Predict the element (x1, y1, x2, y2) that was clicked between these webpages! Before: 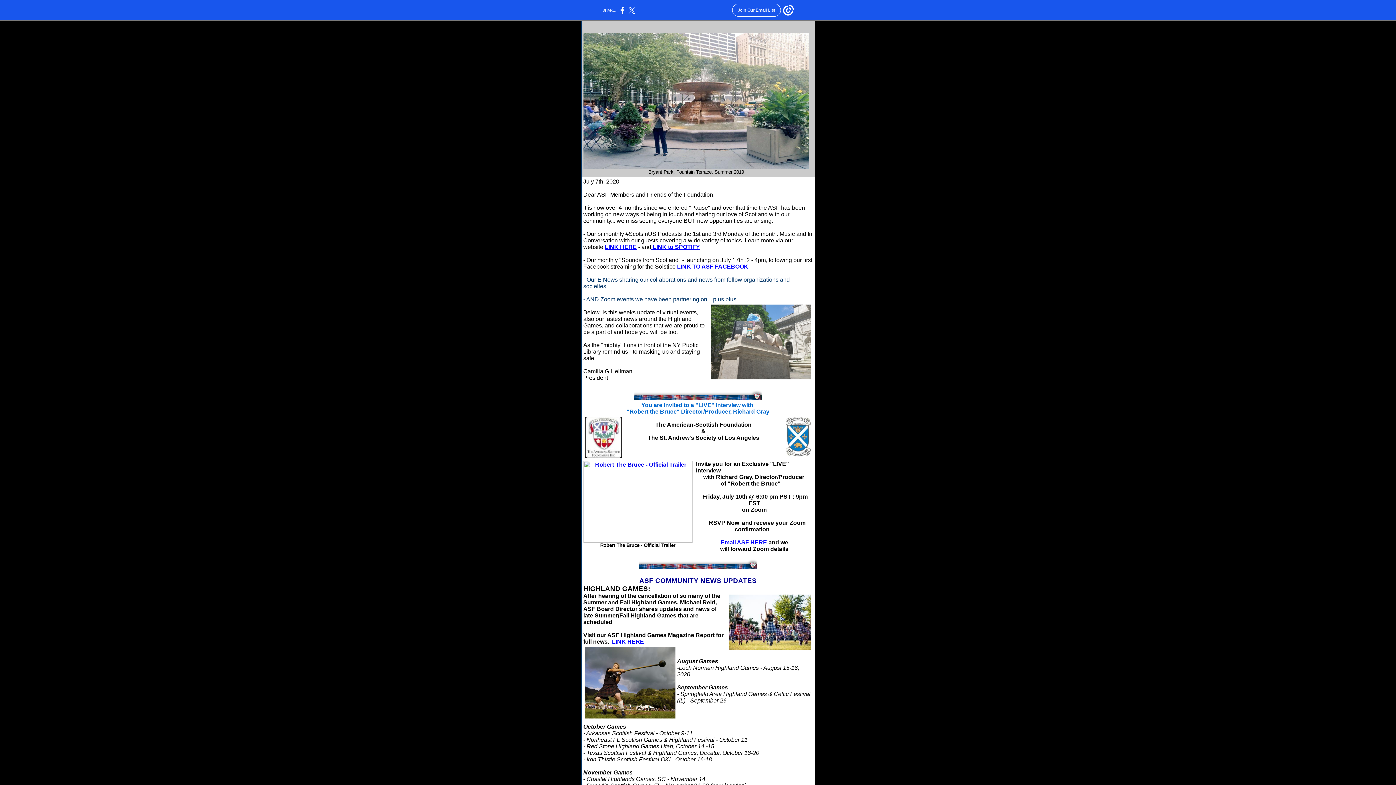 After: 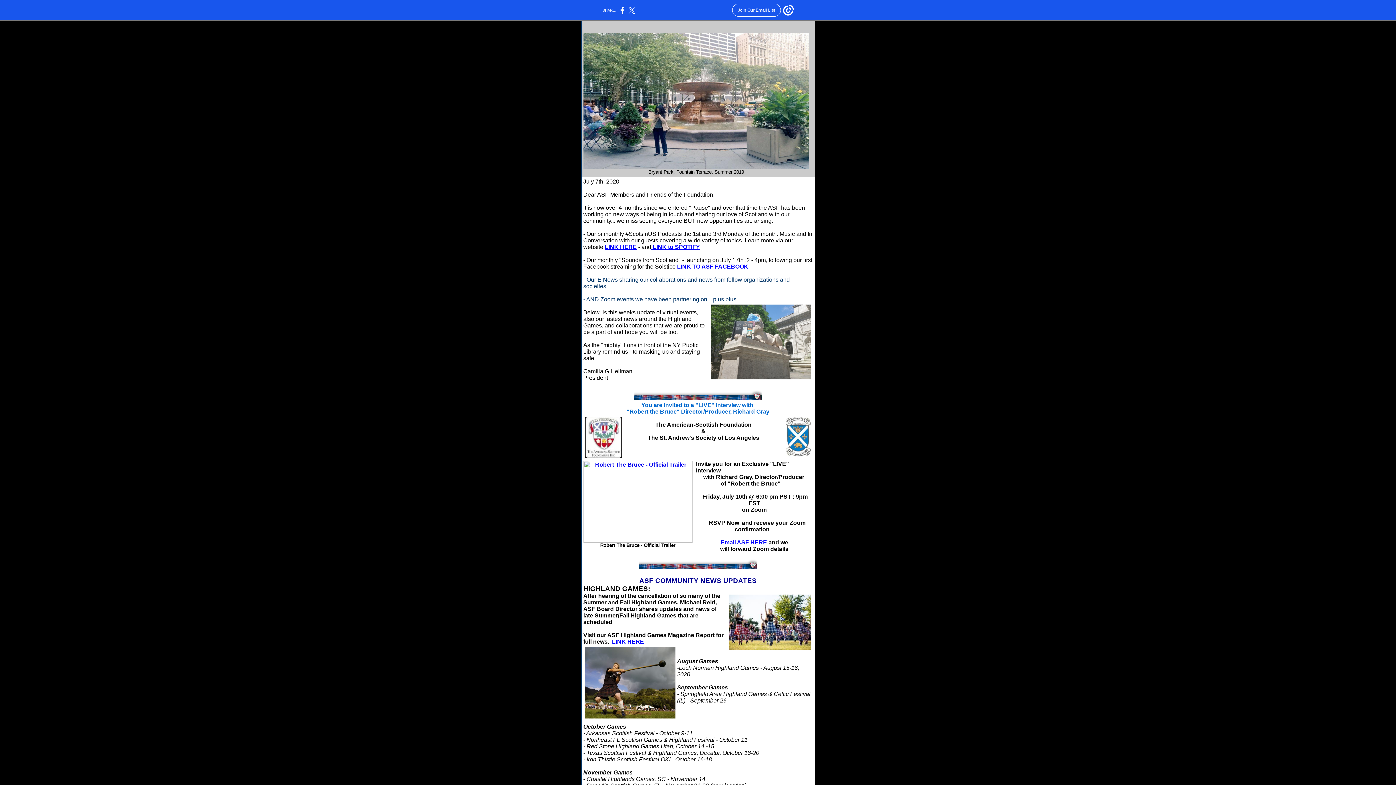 Action: bbox: (612, 638, 644, 645) label: LINK HERE